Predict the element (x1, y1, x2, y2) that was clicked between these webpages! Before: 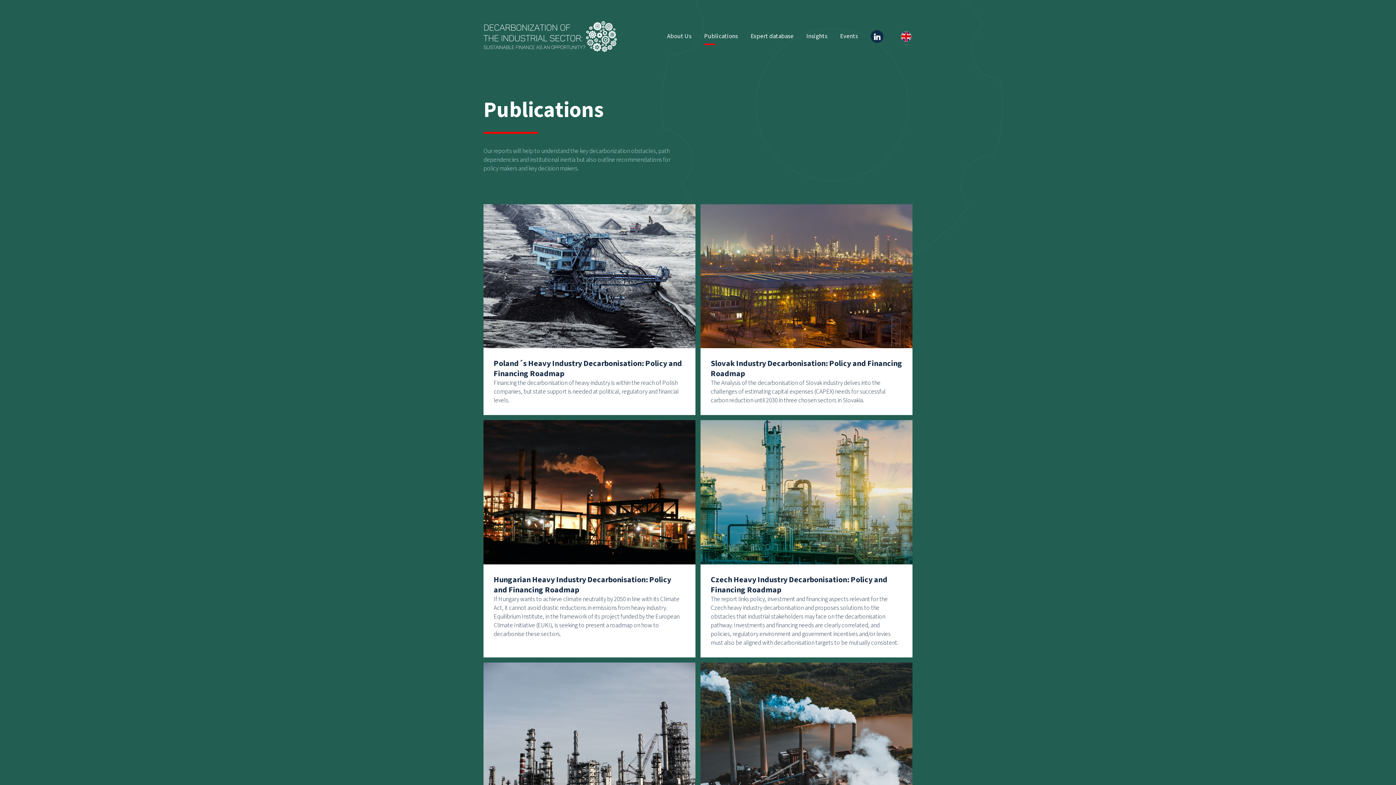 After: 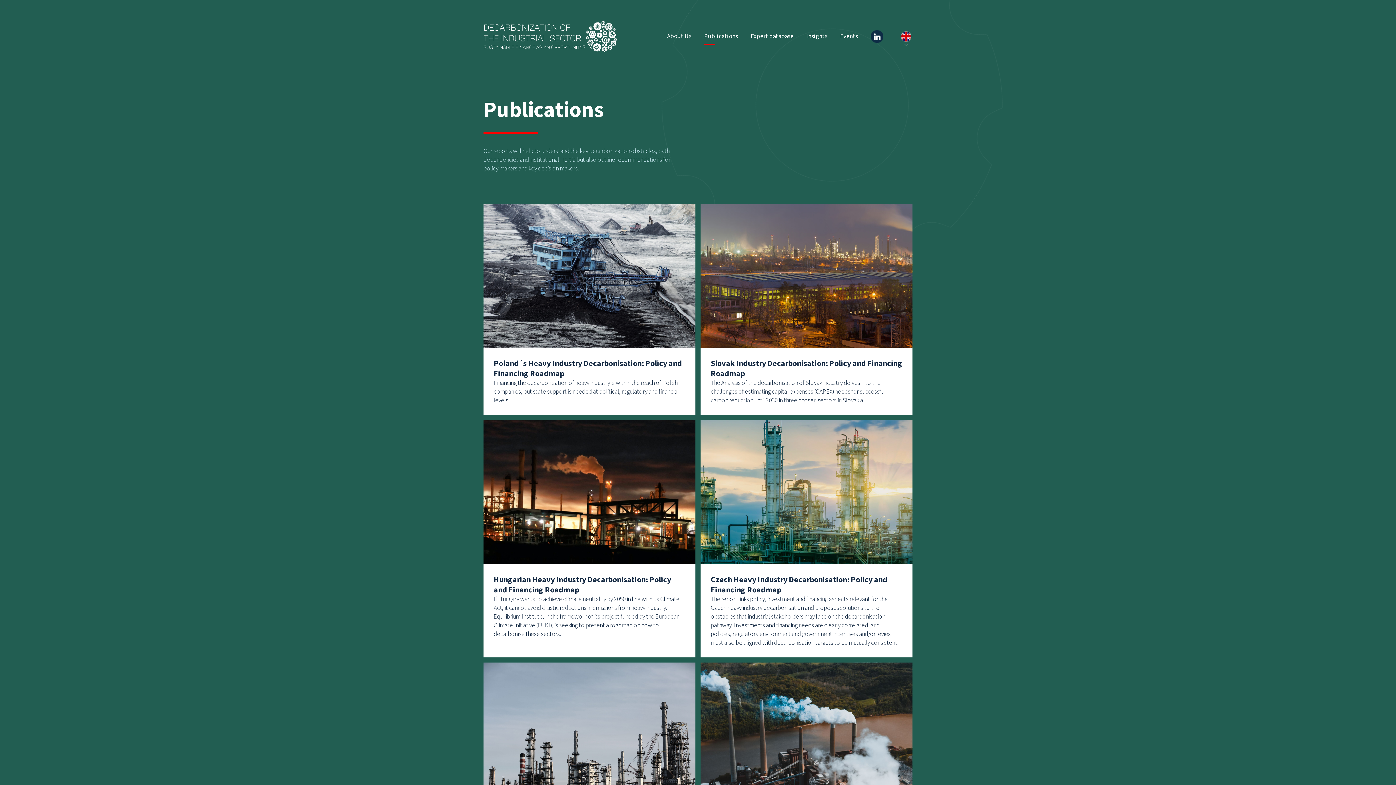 Action: bbox: (704, 30, 738, 42) label: Publications